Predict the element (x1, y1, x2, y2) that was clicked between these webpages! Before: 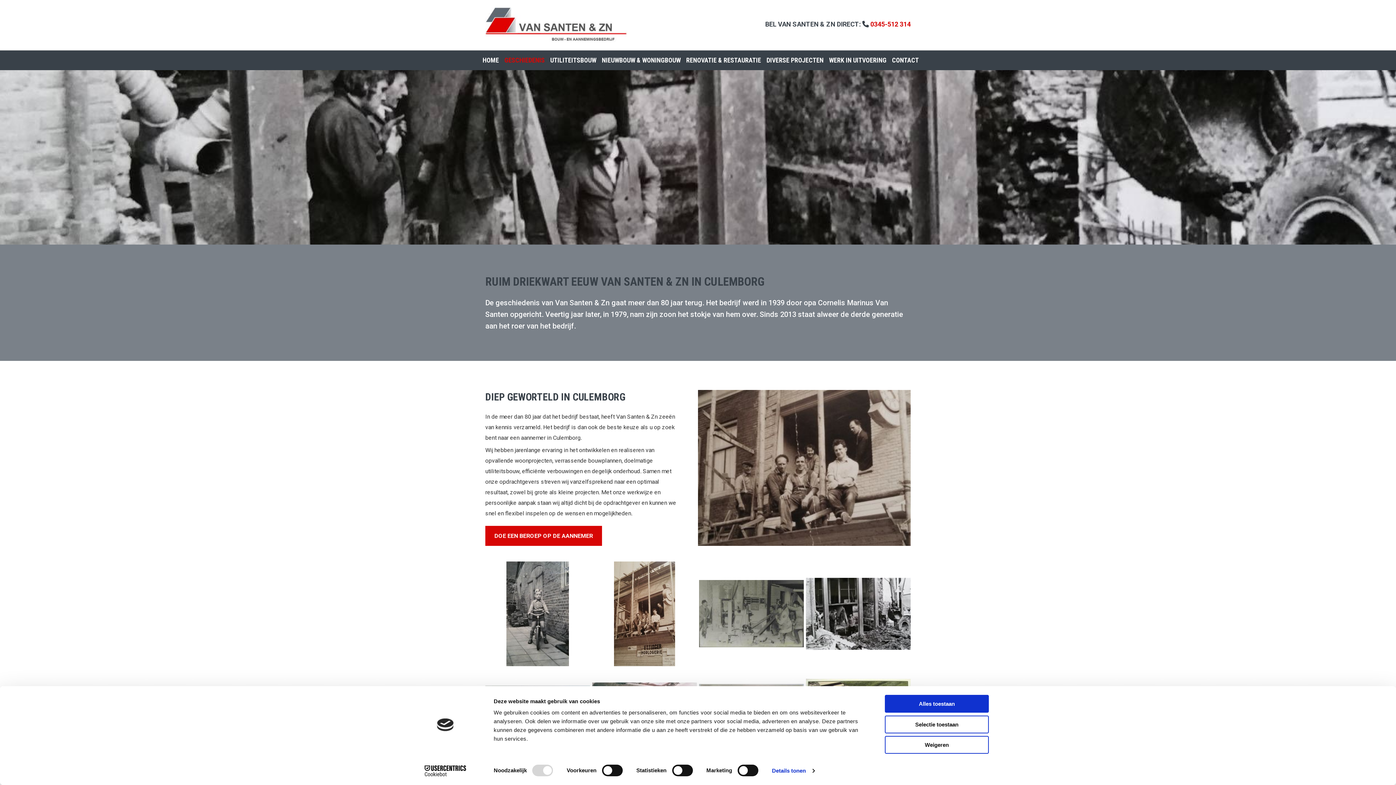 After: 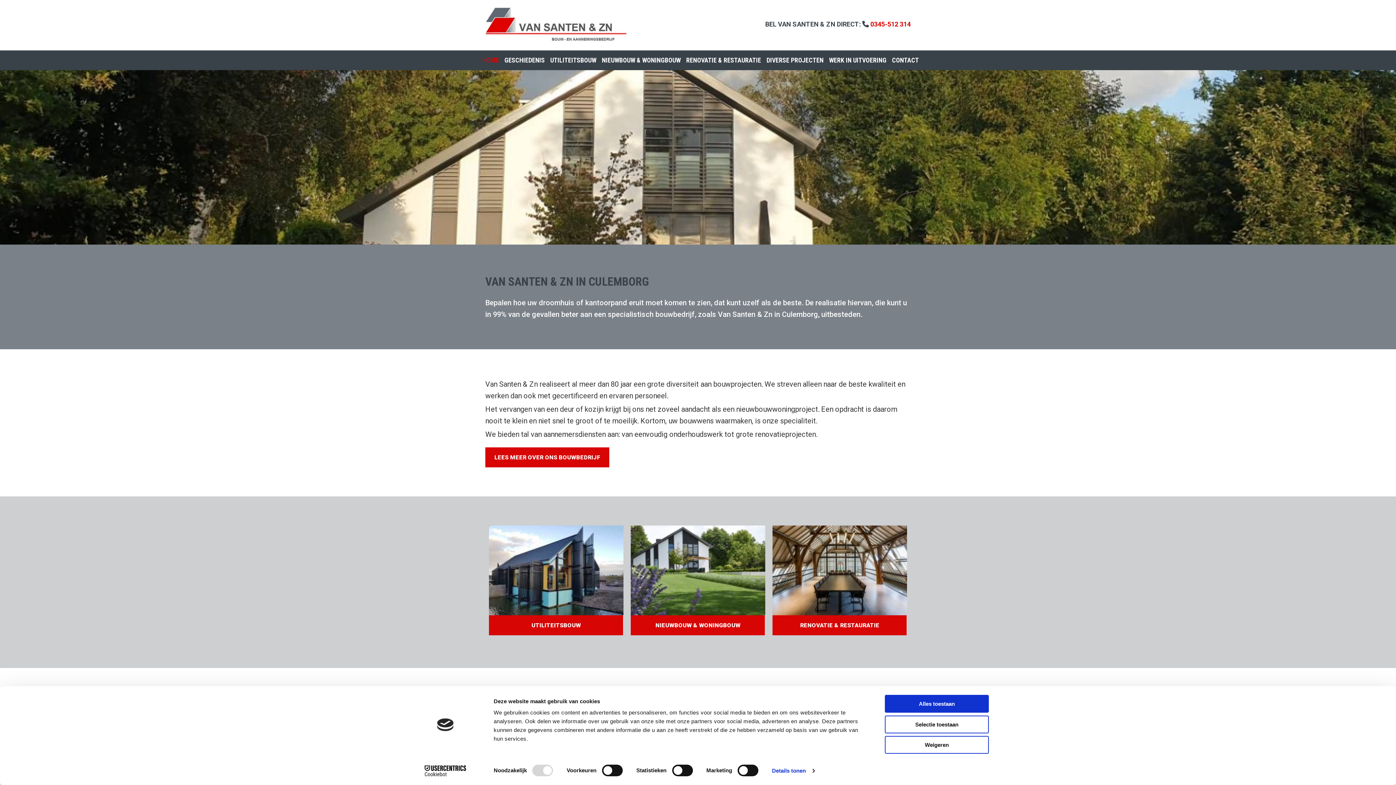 Action: label: HOME bbox: (482, 54, 499, 66)